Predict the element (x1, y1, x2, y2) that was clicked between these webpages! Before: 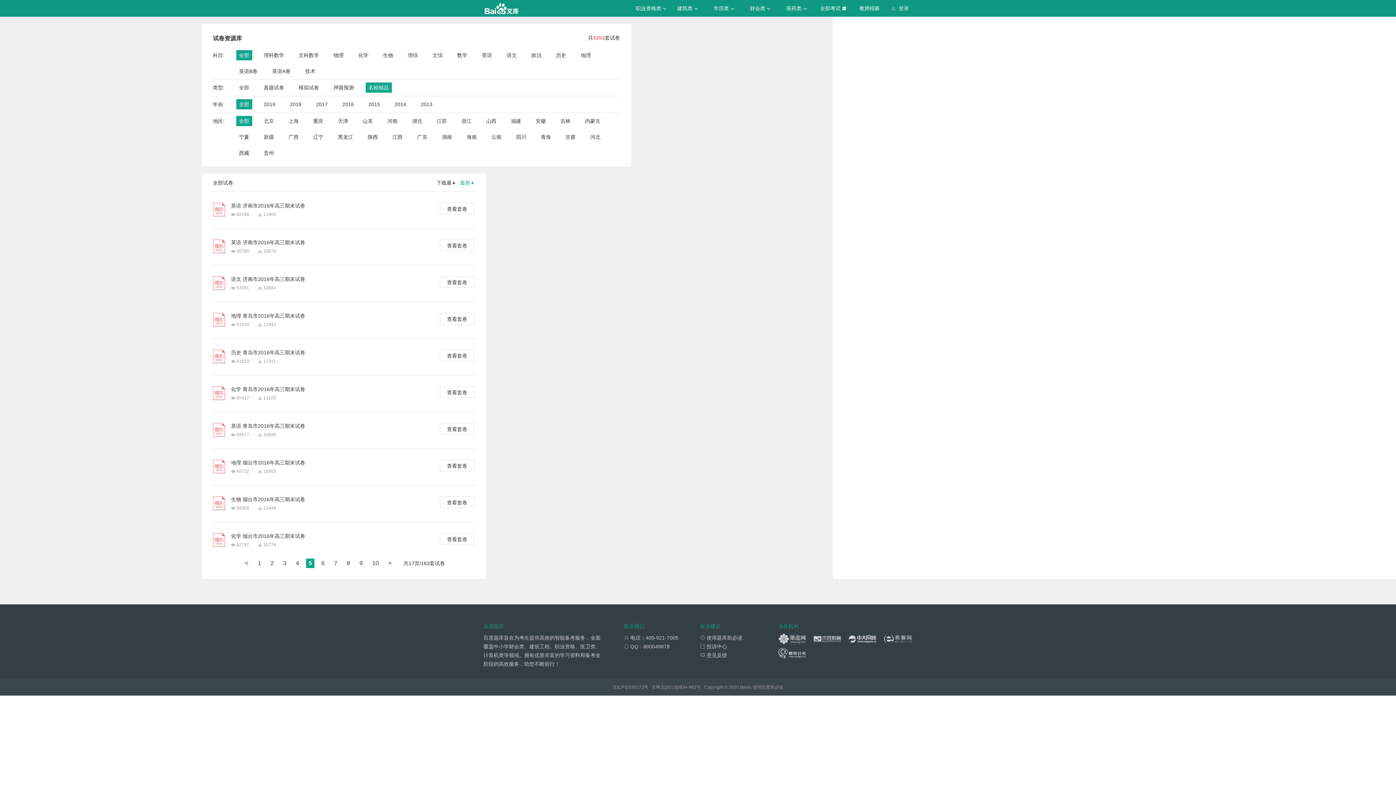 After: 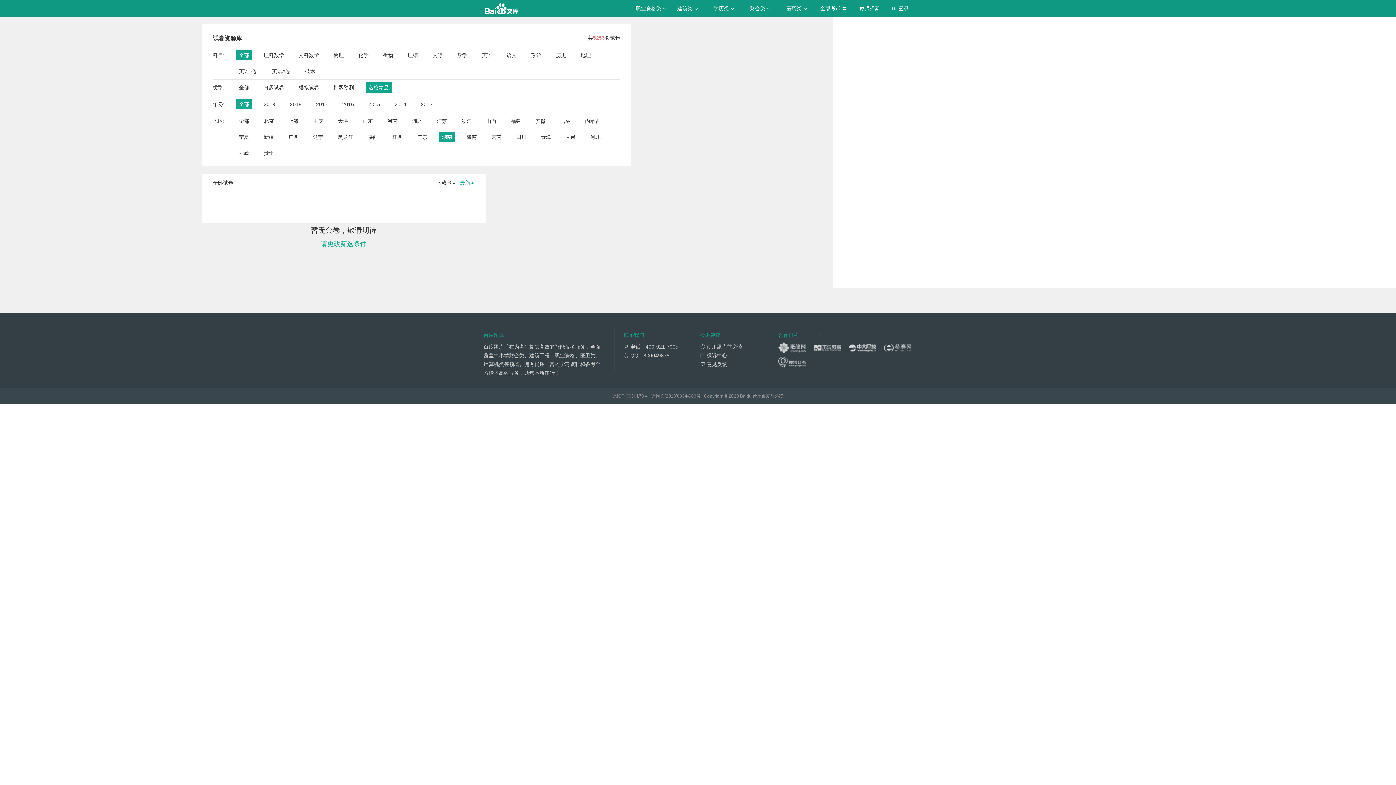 Action: bbox: (442, 132, 452, 142) label: 湖南